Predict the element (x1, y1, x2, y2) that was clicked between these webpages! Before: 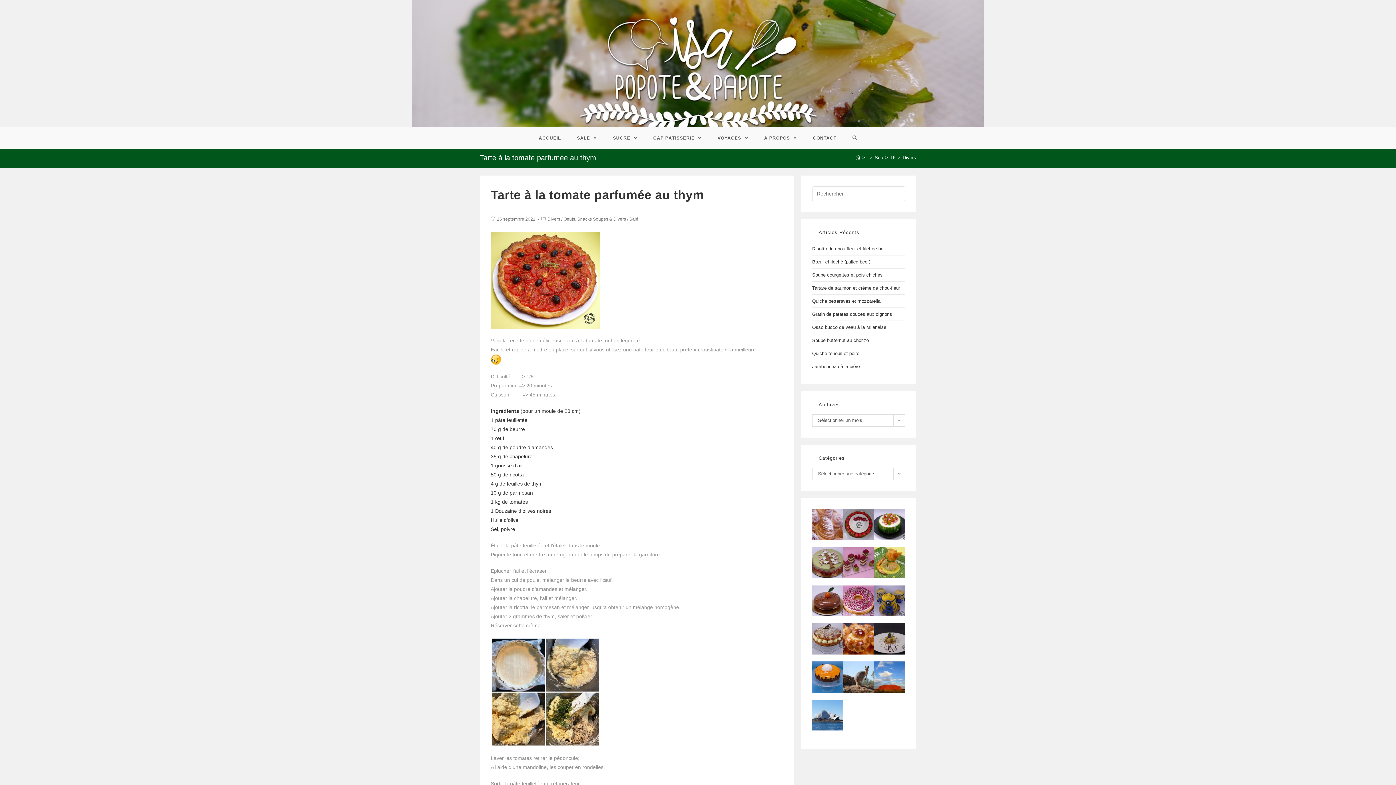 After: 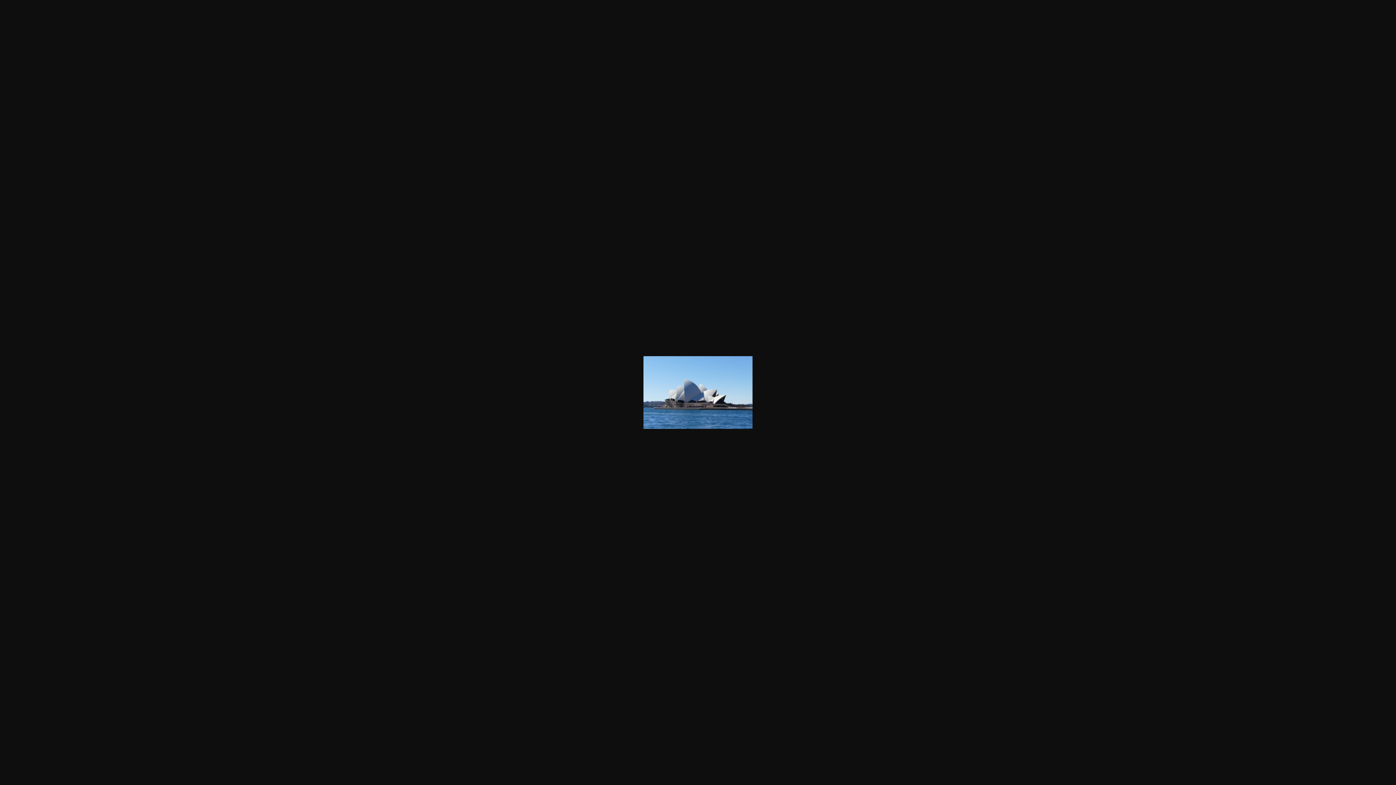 Action: bbox: (812, 700, 843, 731)